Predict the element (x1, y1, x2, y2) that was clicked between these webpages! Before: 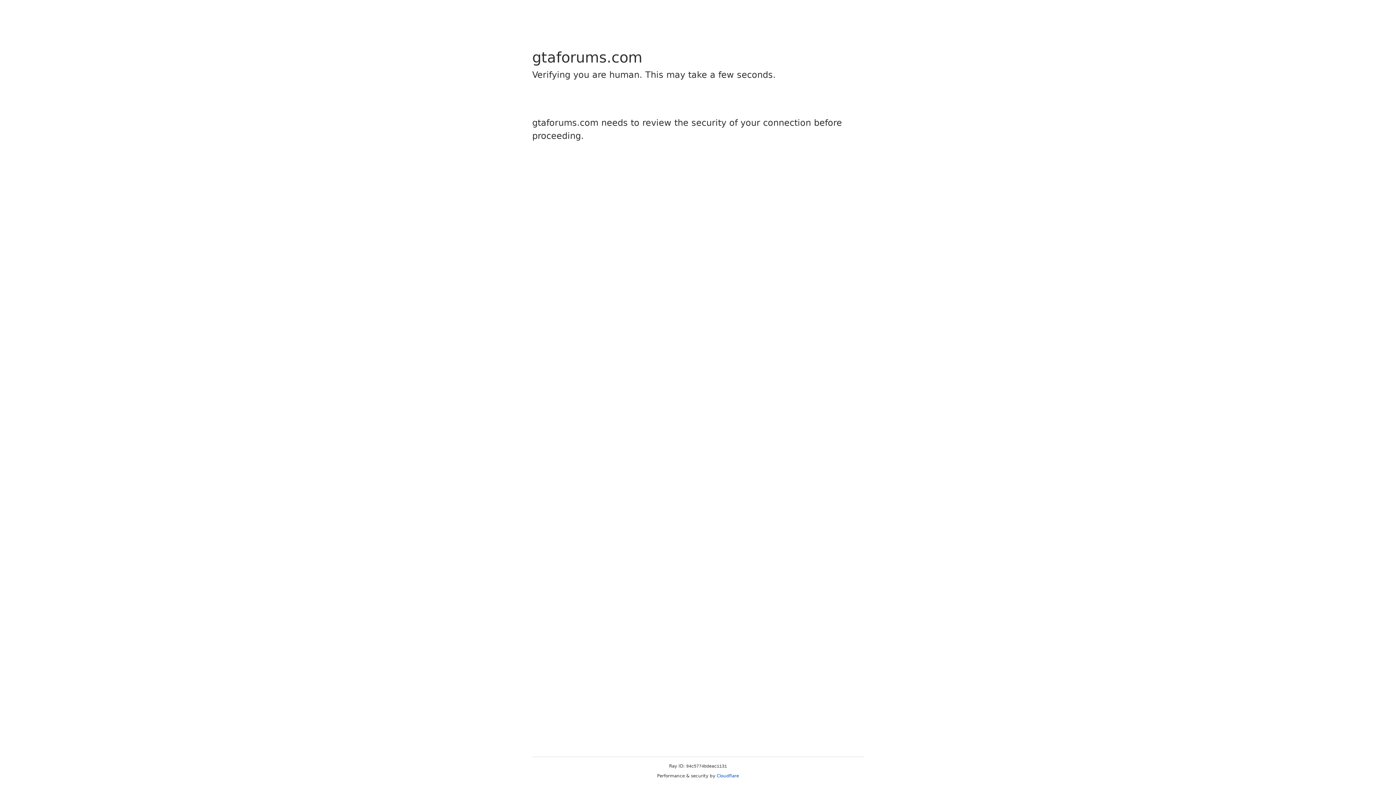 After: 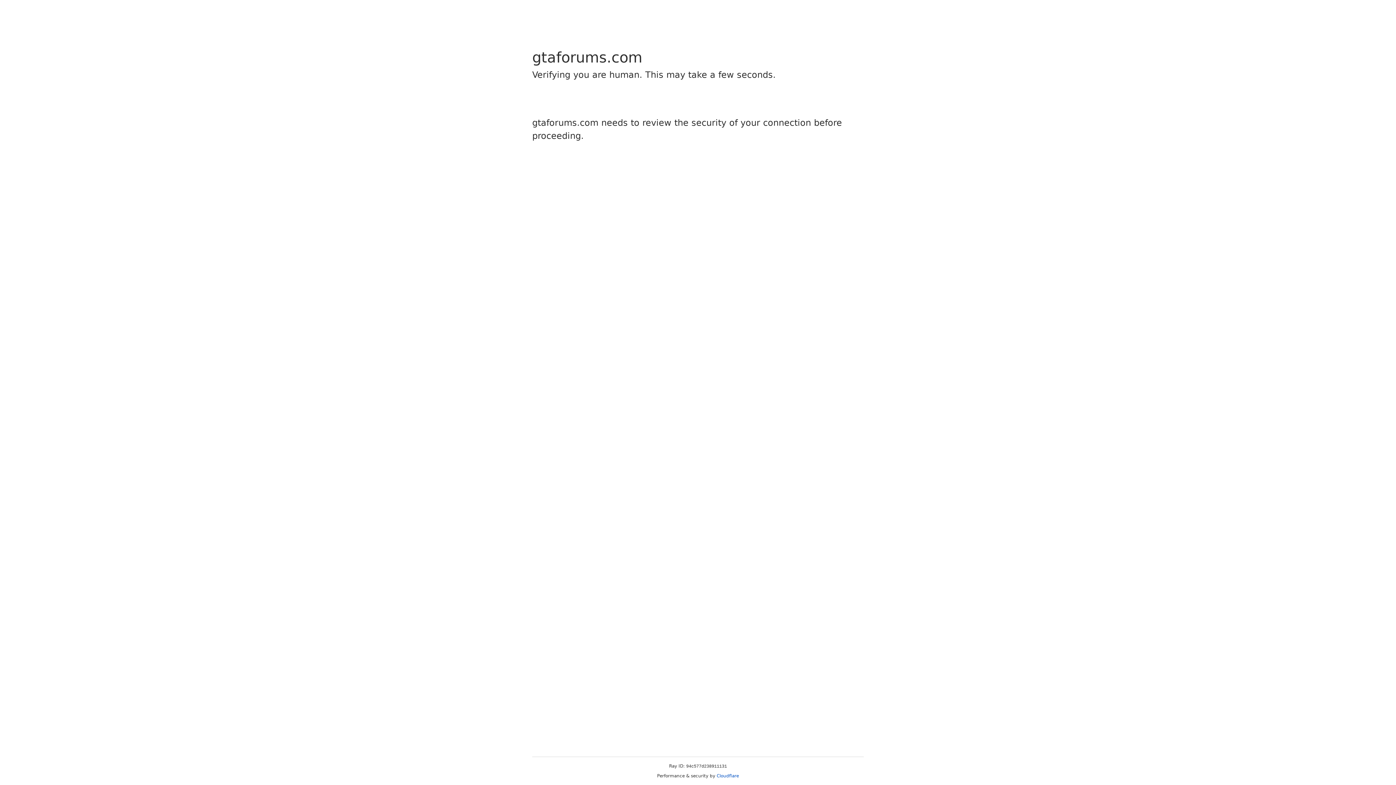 Action: bbox: (716, 773, 739, 778) label: Cloudflare